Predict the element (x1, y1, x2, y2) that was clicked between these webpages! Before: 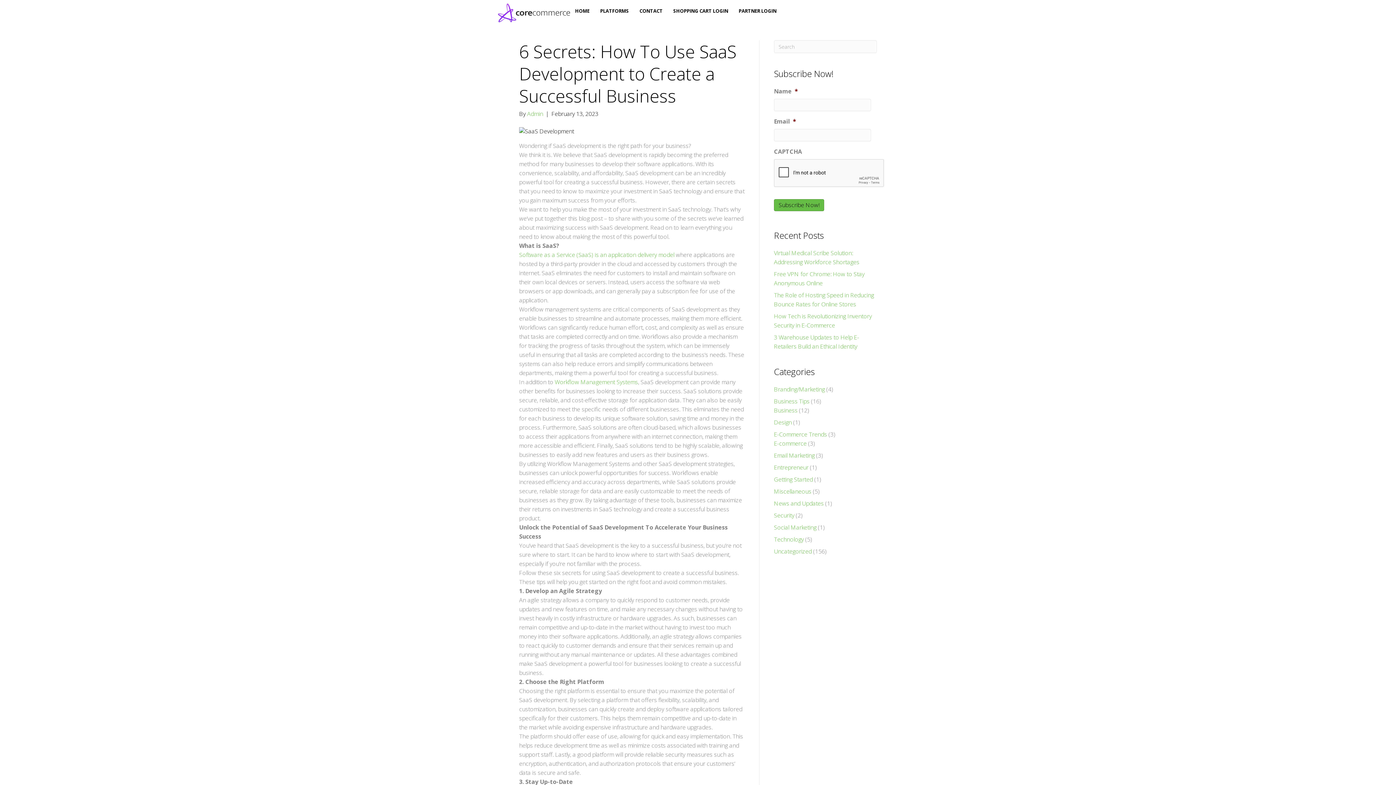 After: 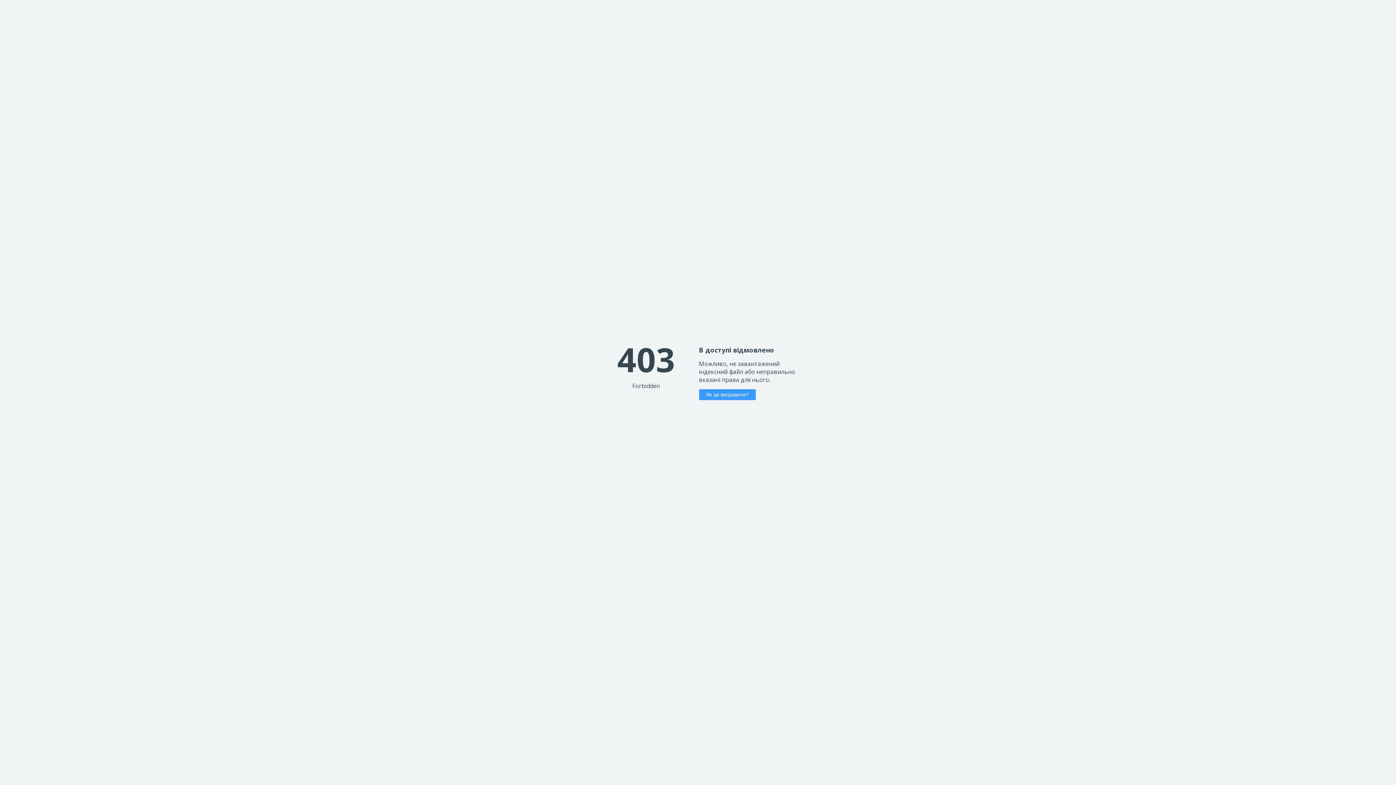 Action: bbox: (554, 378, 638, 386) label: Workflow Management Systems